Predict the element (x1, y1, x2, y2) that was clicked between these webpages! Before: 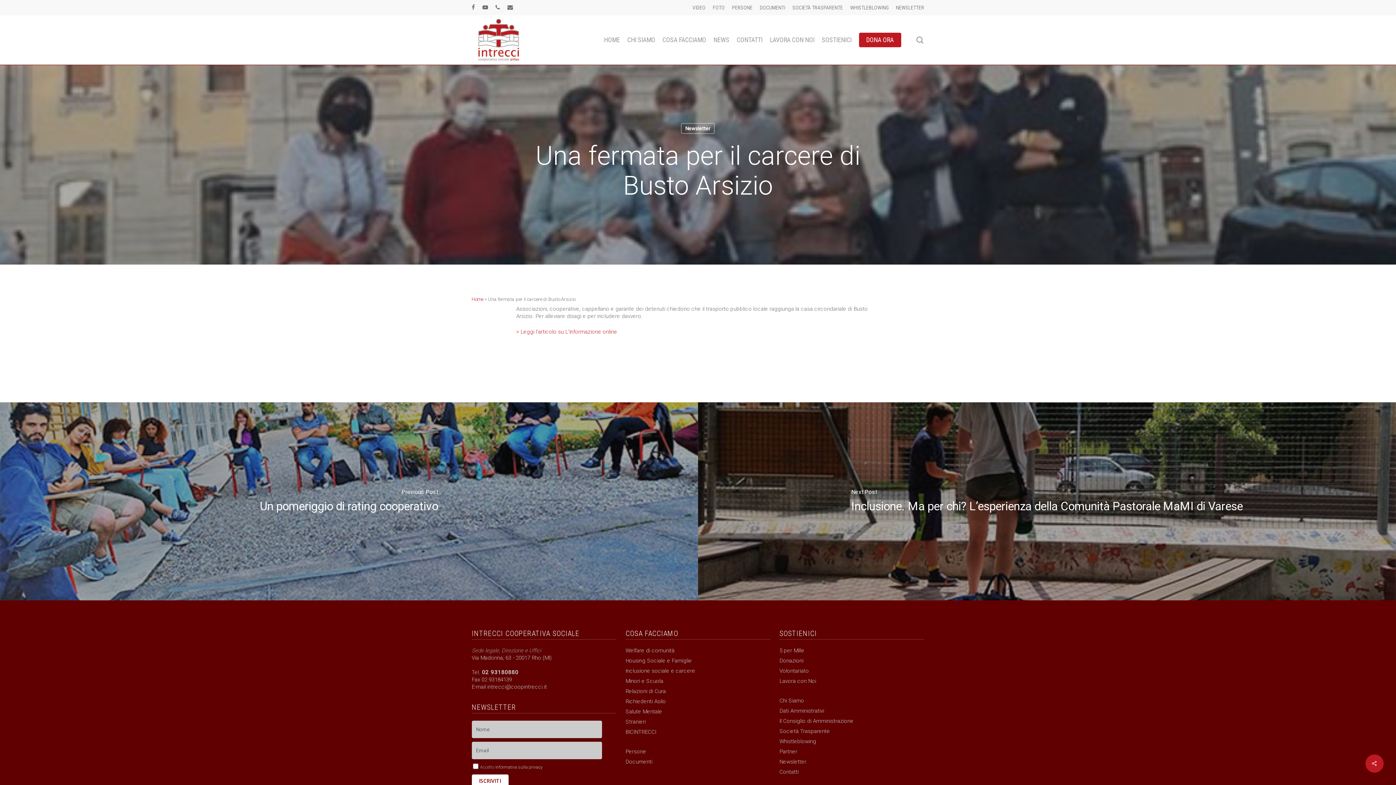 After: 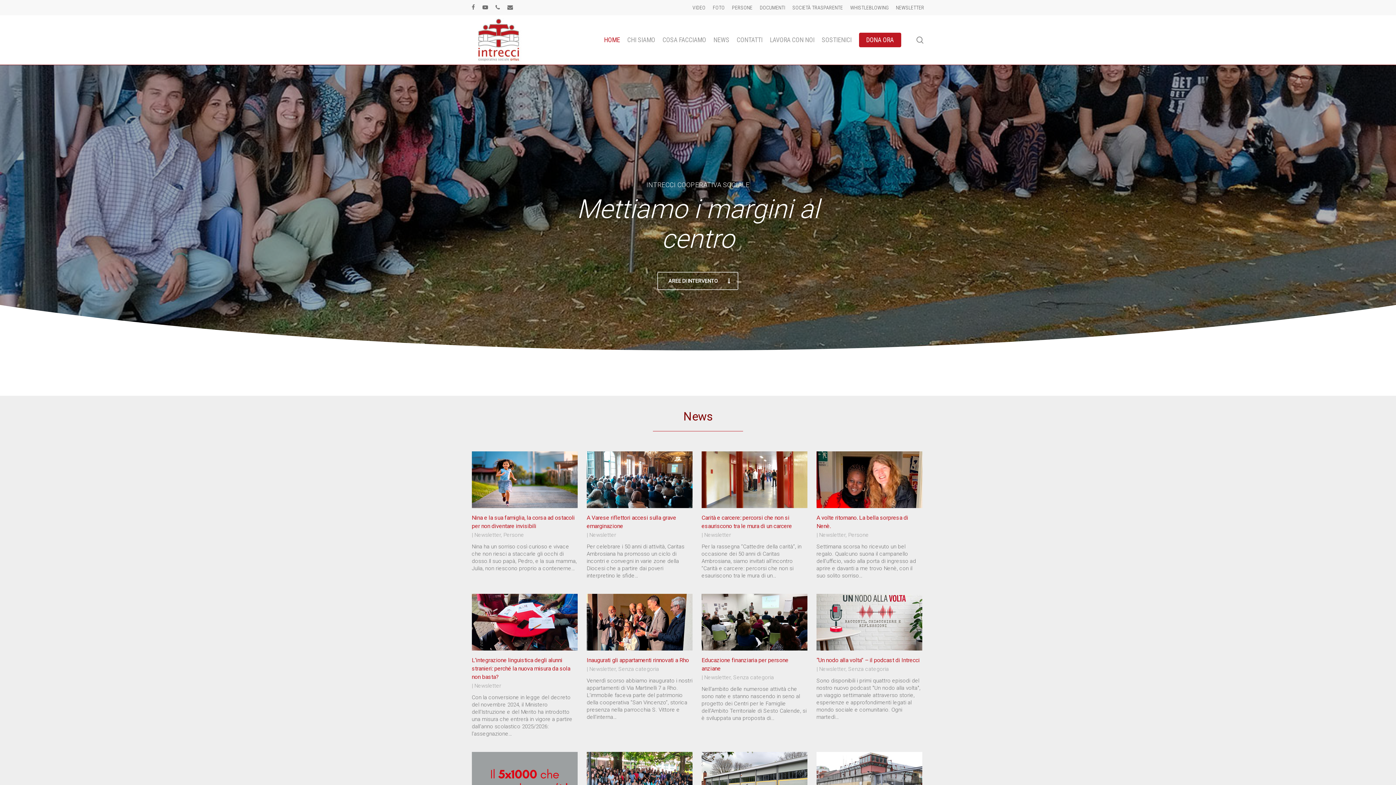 Action: bbox: (471, 18, 525, 61)